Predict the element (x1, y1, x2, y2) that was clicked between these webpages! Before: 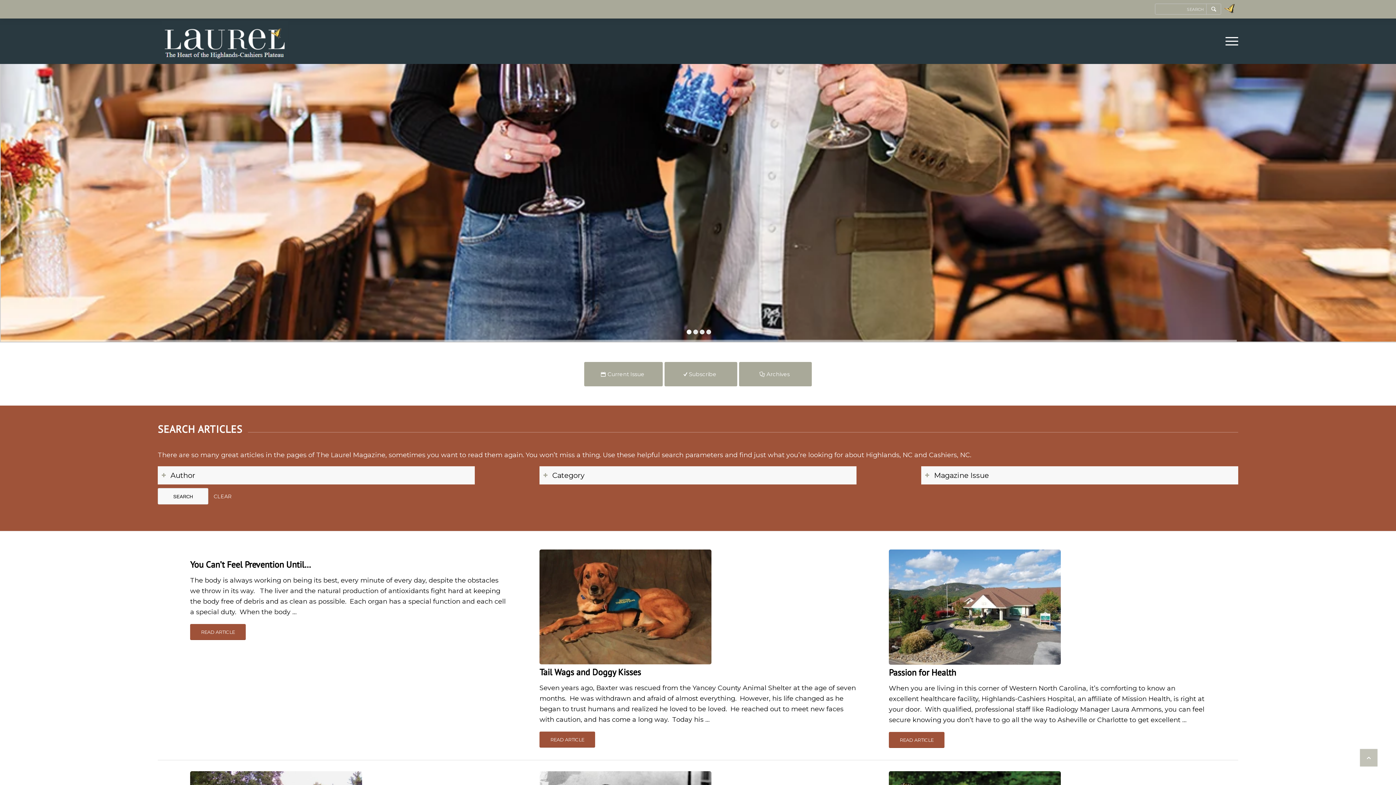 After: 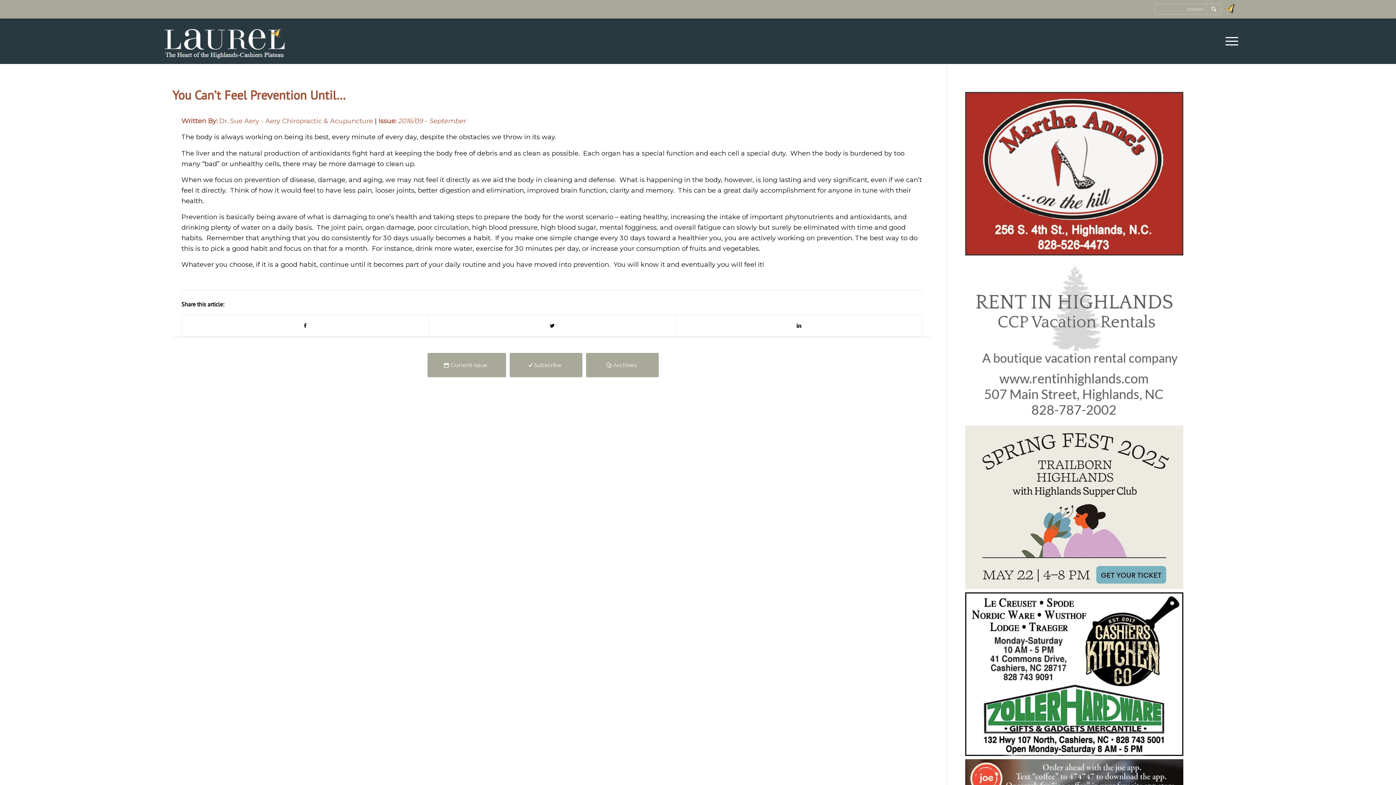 Action: bbox: (190, 549, 507, 560)